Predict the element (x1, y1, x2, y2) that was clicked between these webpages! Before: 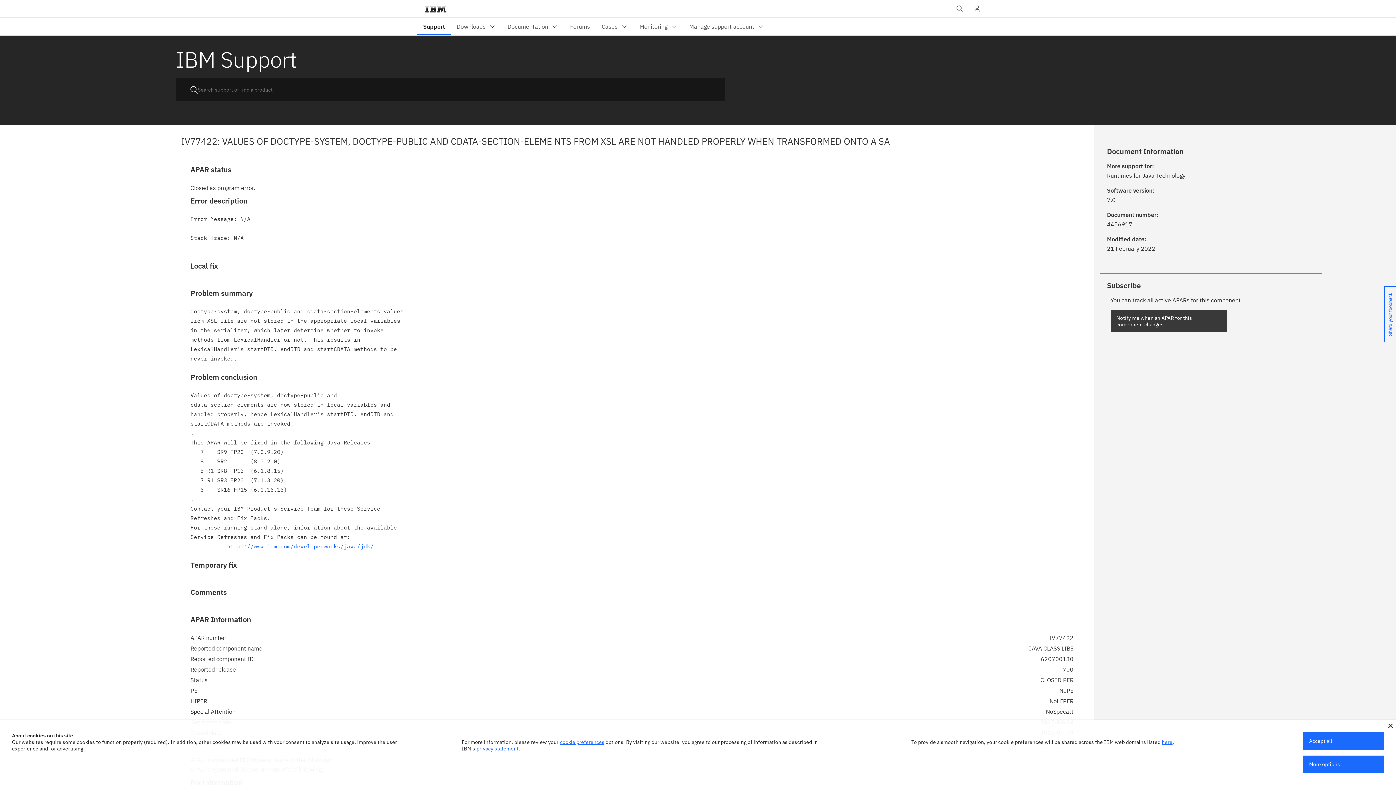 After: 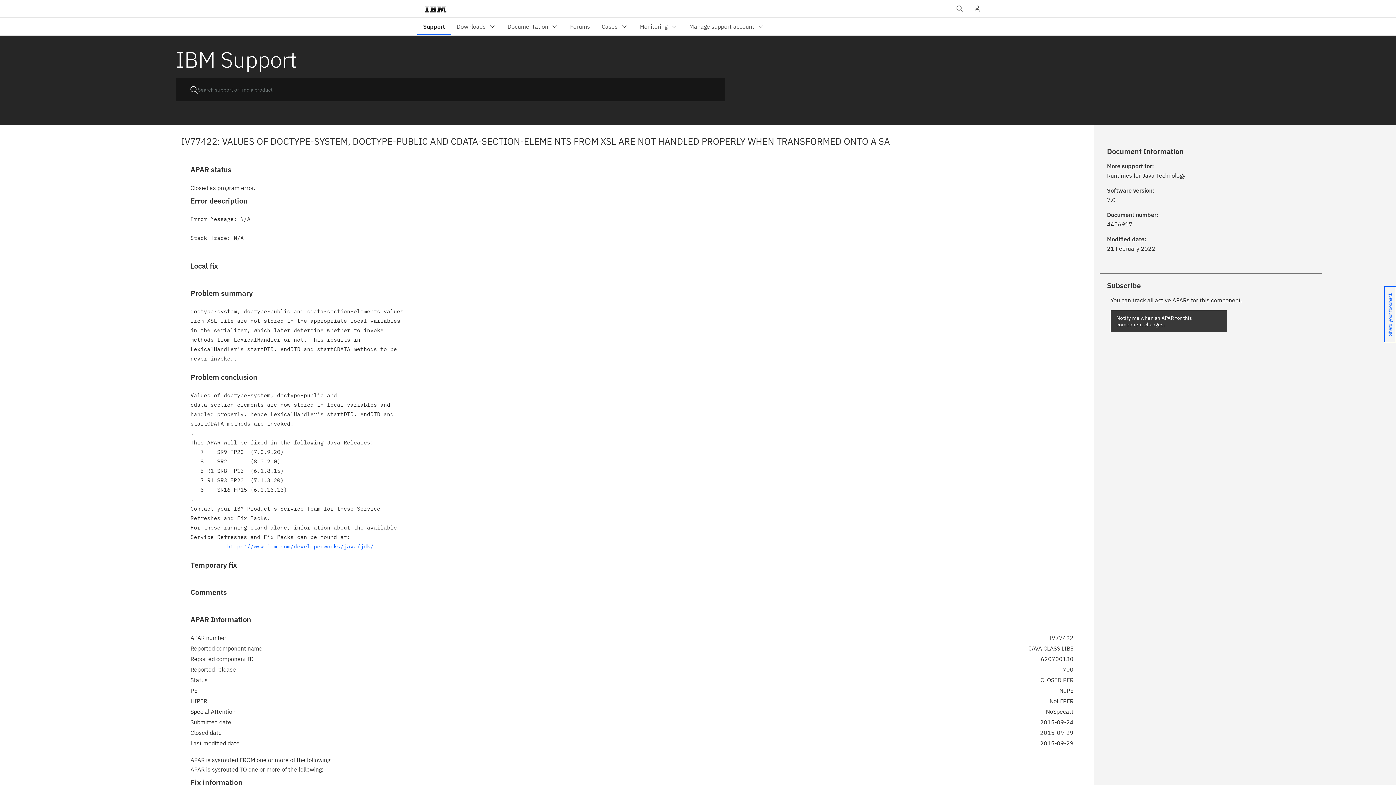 Action: label: Accept all bbox: (1303, 732, 1384, 750)